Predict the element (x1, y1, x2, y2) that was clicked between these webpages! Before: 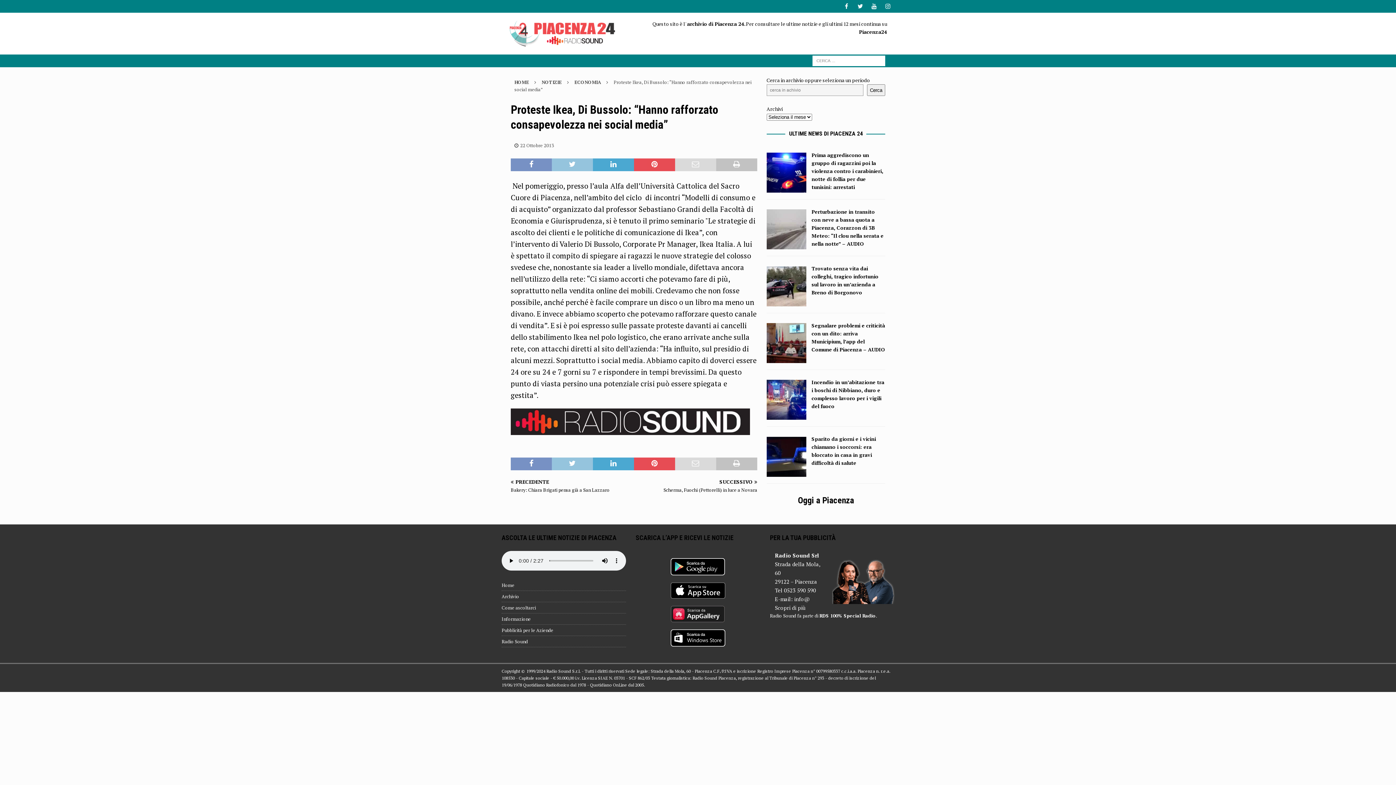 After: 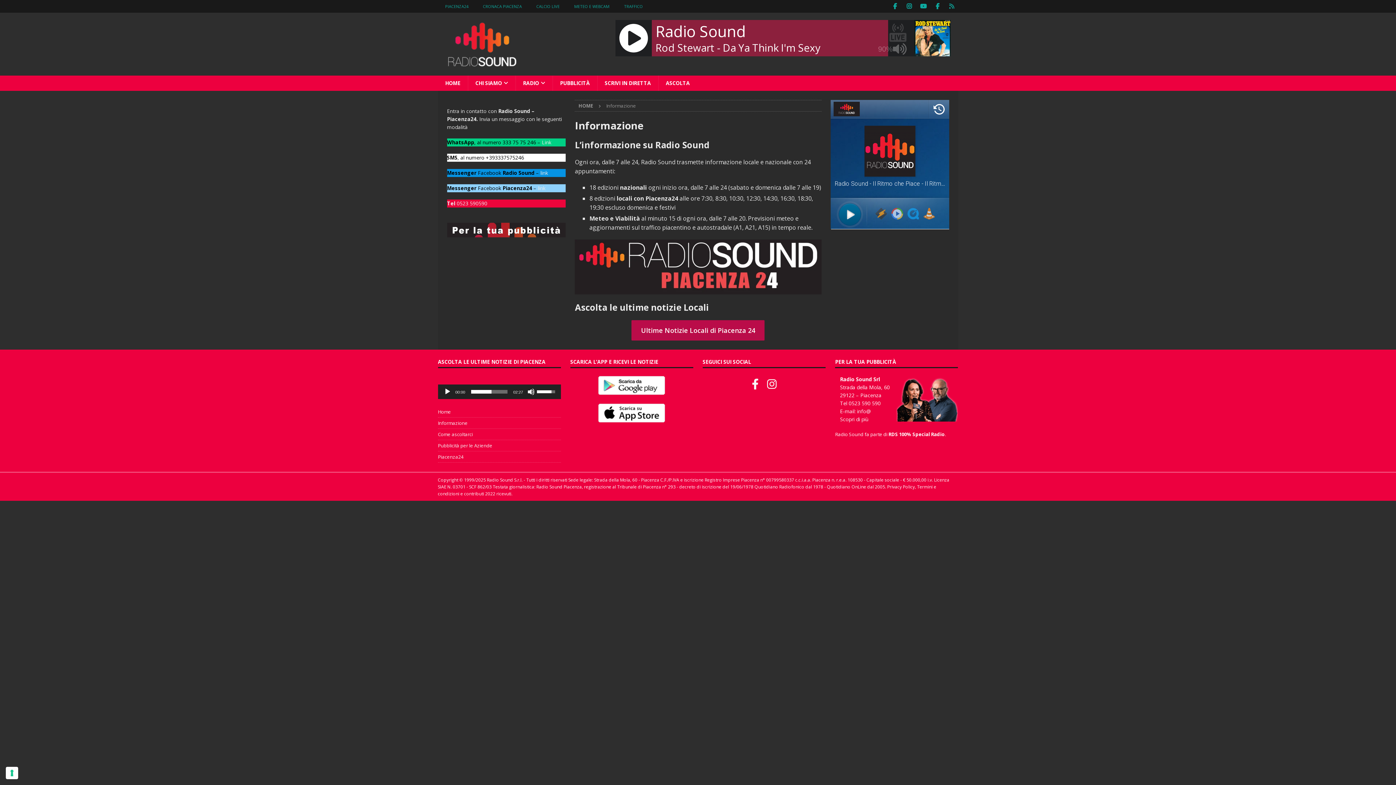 Action: bbox: (501, 613, 626, 624) label: Informazione